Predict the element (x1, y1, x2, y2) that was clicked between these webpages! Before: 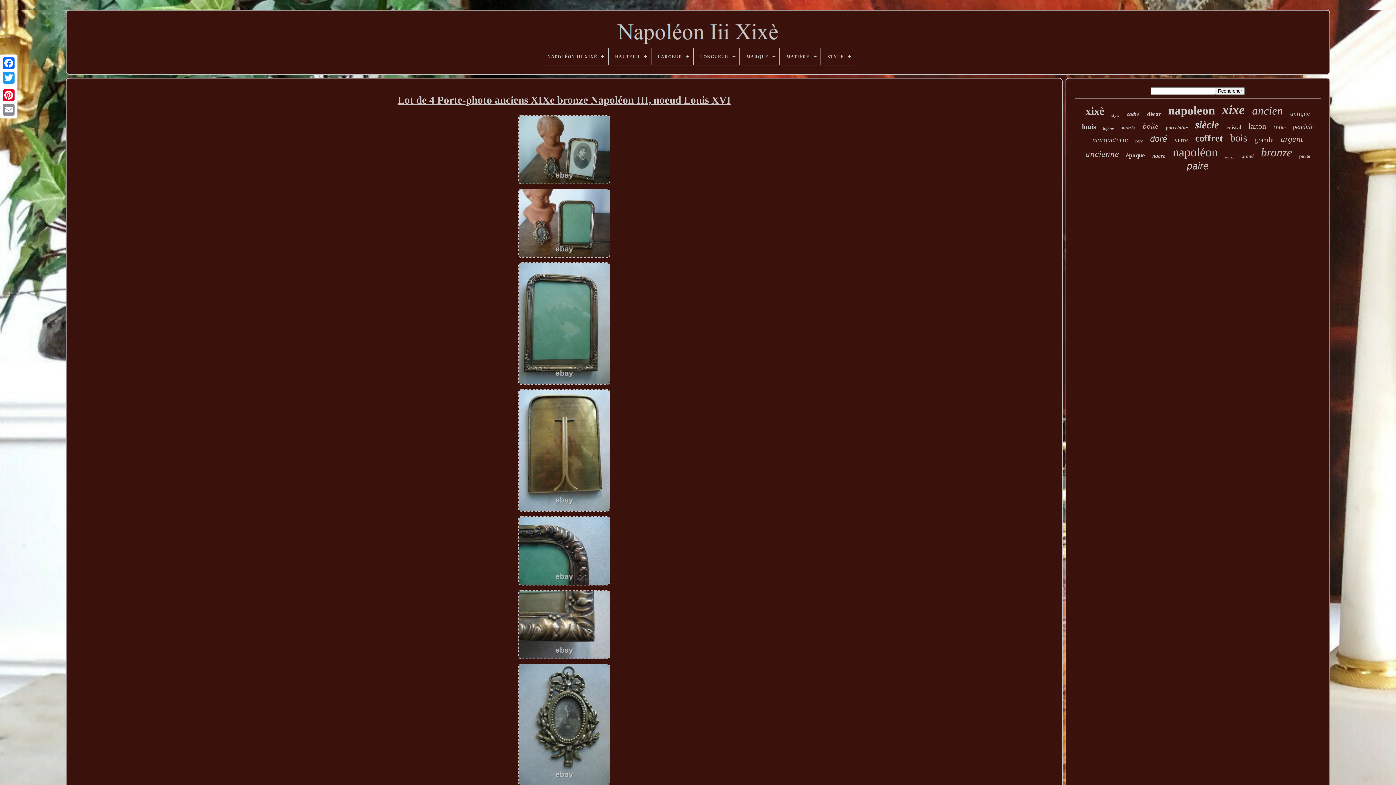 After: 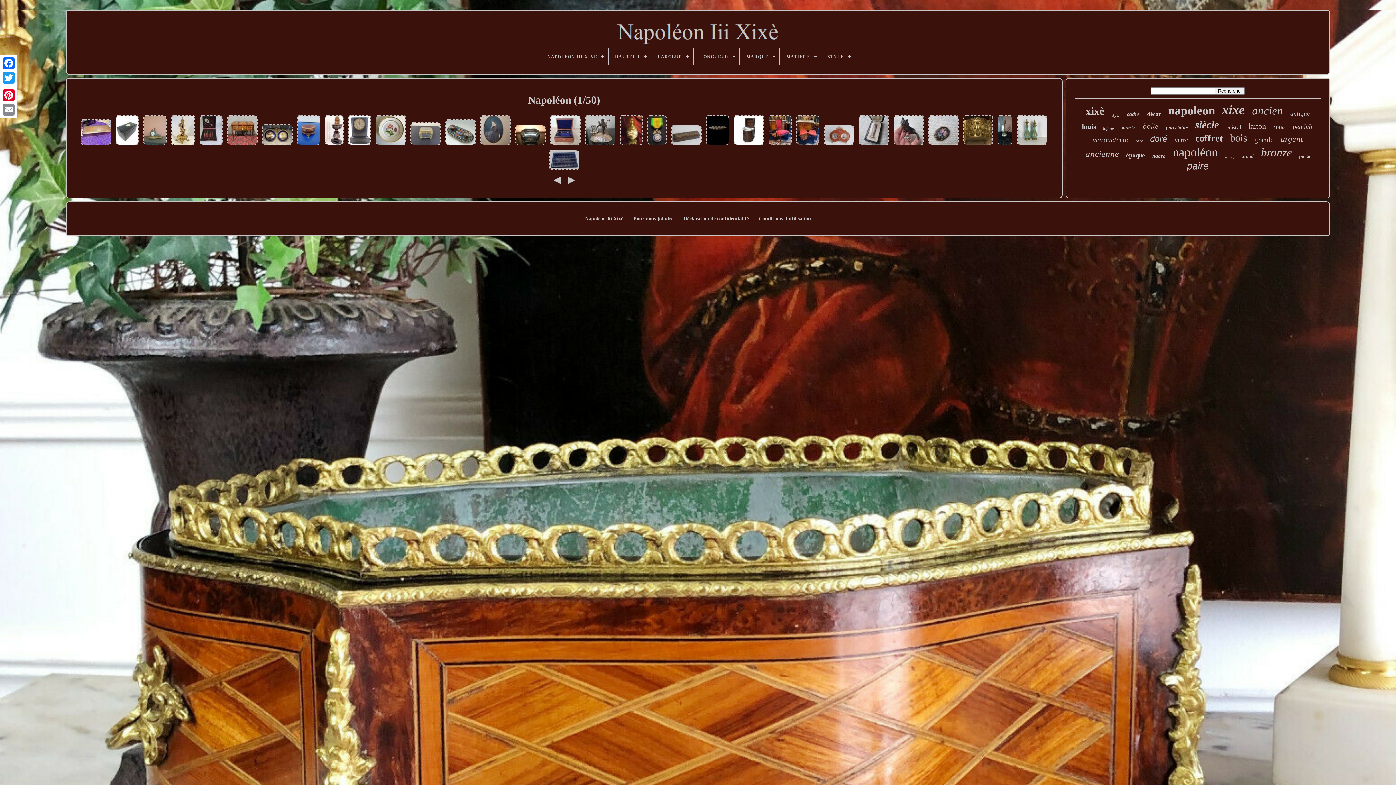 Action: bbox: (1168, 104, 1215, 117) label: napoleon